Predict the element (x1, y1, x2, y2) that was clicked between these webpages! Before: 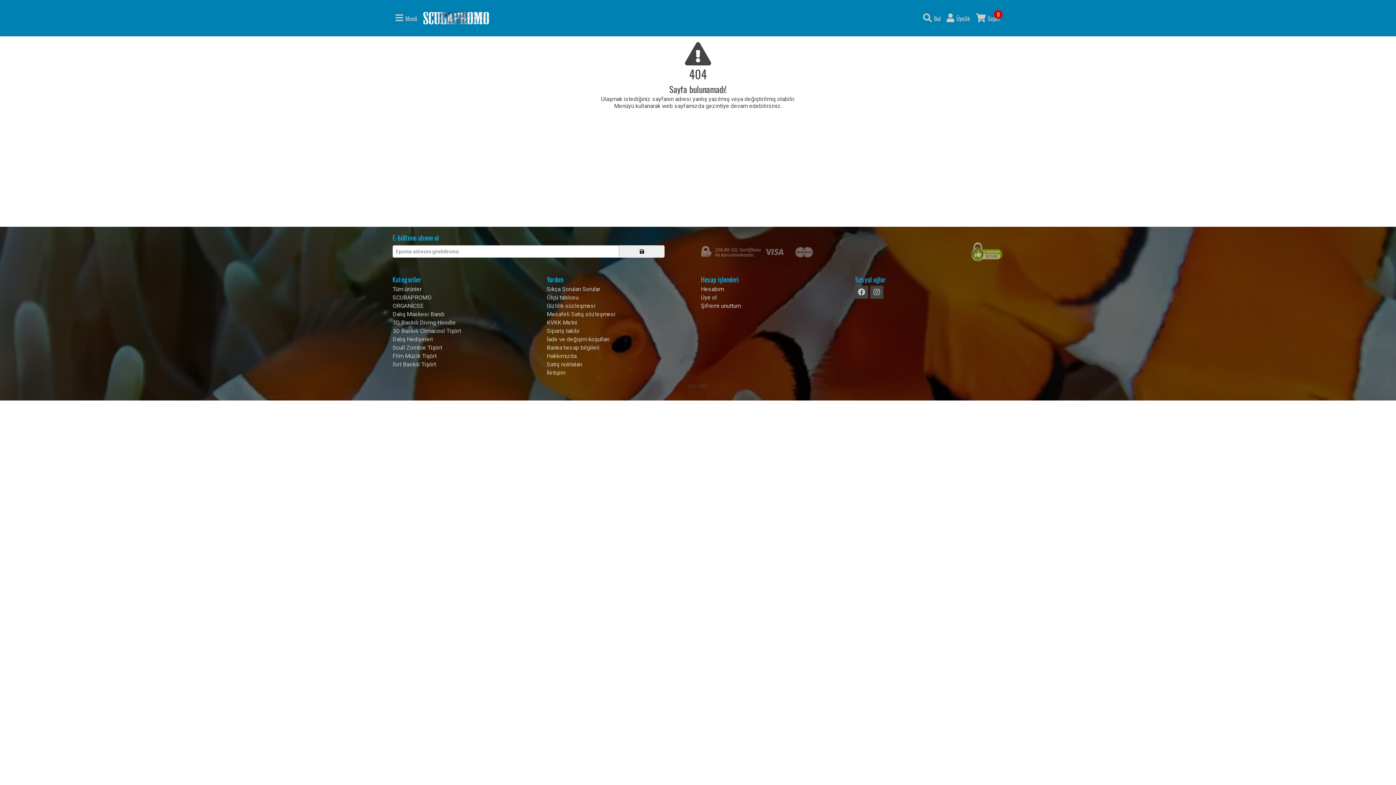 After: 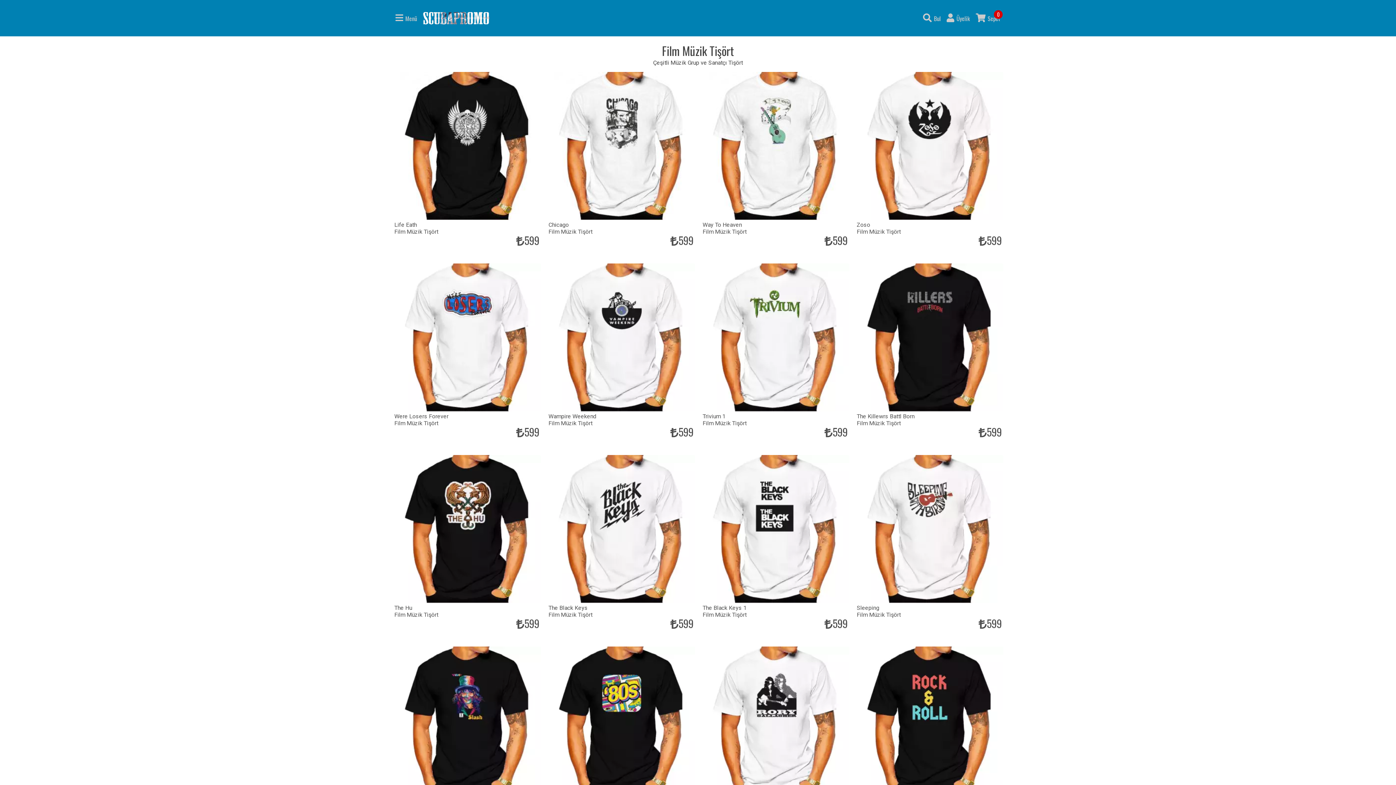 Action: bbox: (392, 352, 436, 359) label: Film Müzik Tişört